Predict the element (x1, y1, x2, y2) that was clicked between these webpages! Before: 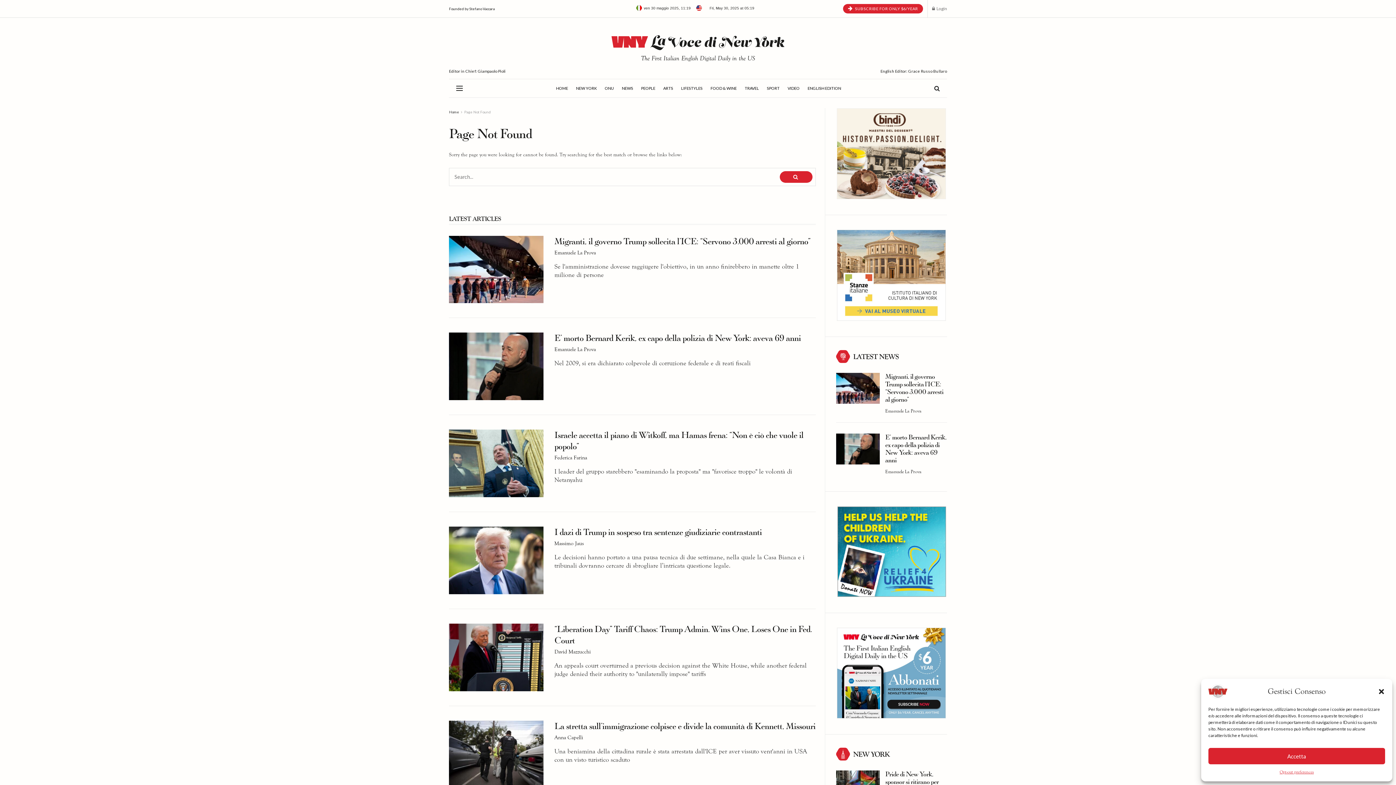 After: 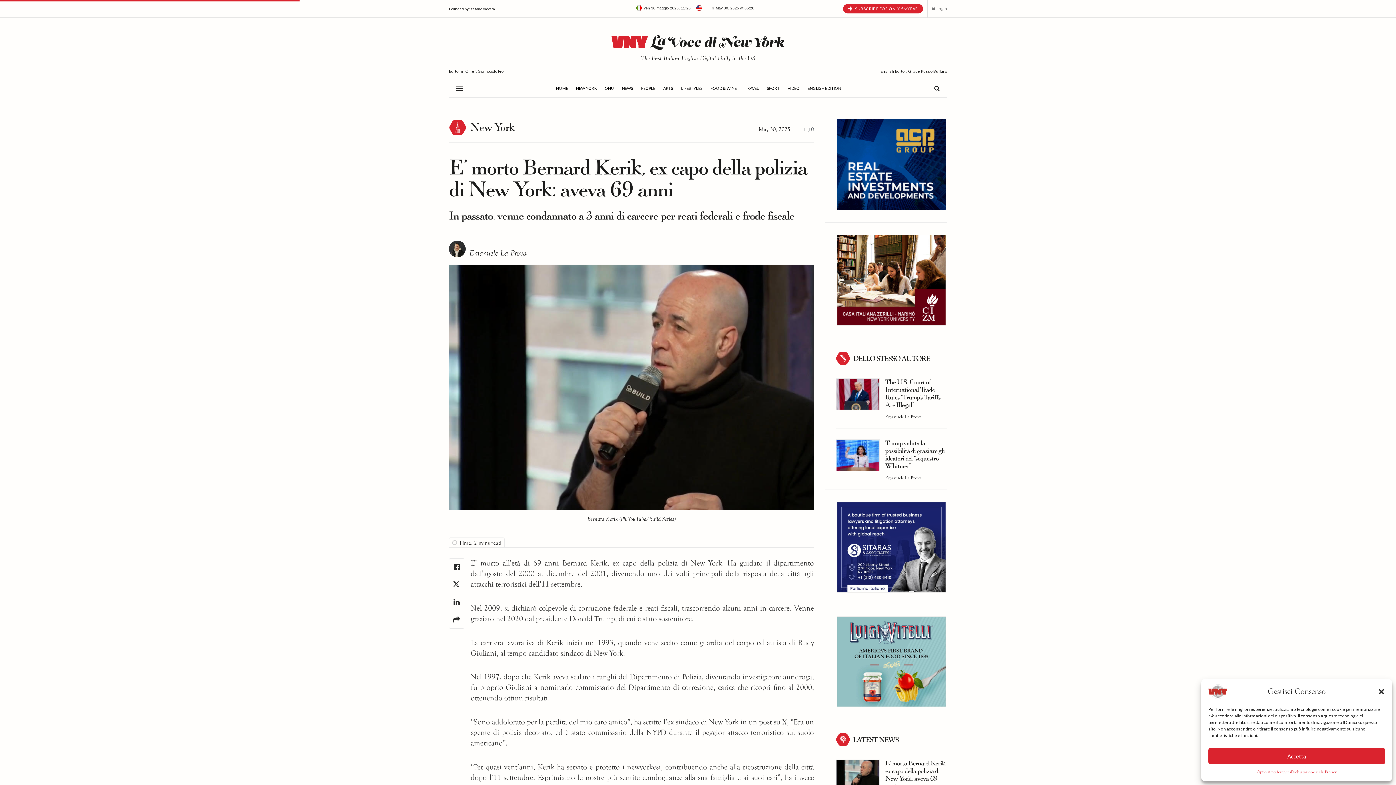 Action: bbox: (885, 433, 946, 463) label: E’ morto Bernard Kerik, ex capo della polizia di New York: aveva 69 anni